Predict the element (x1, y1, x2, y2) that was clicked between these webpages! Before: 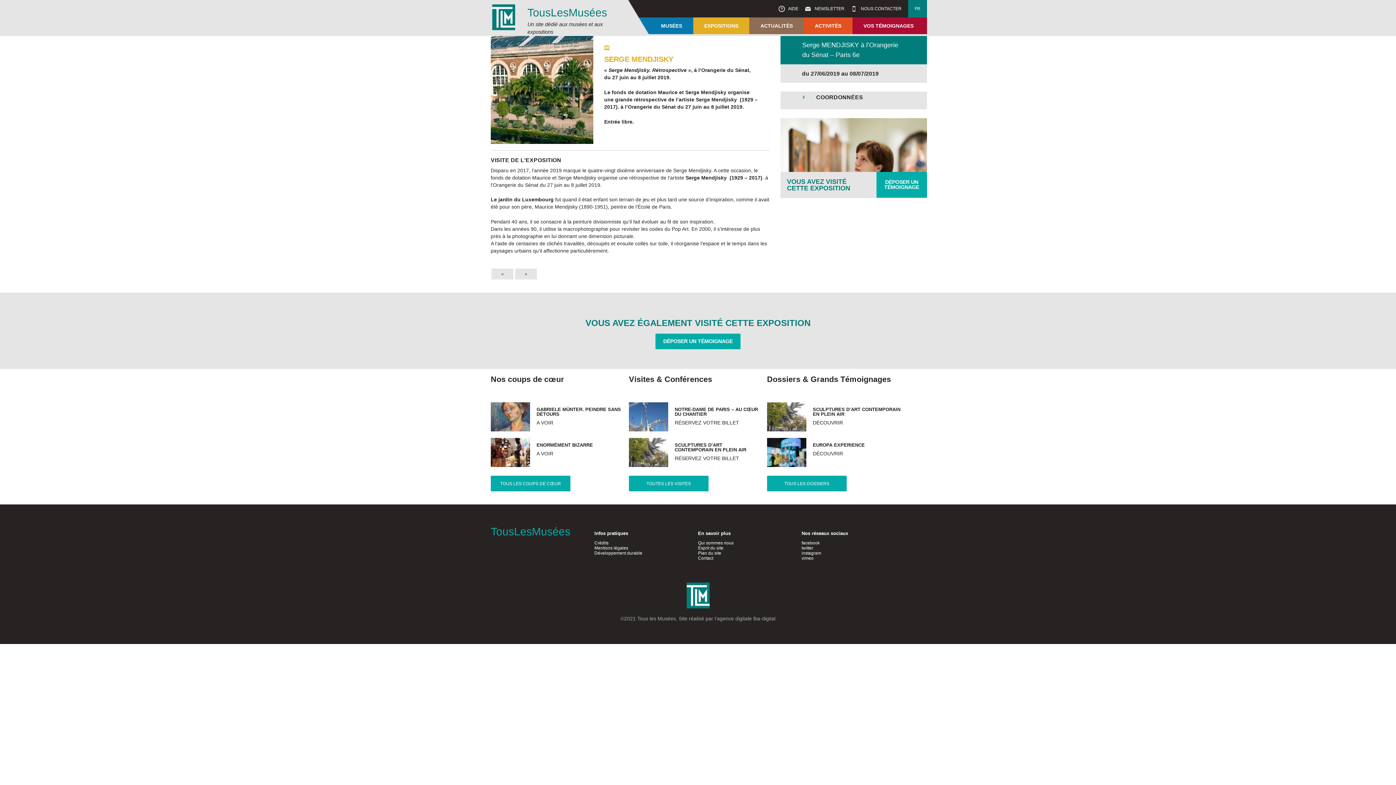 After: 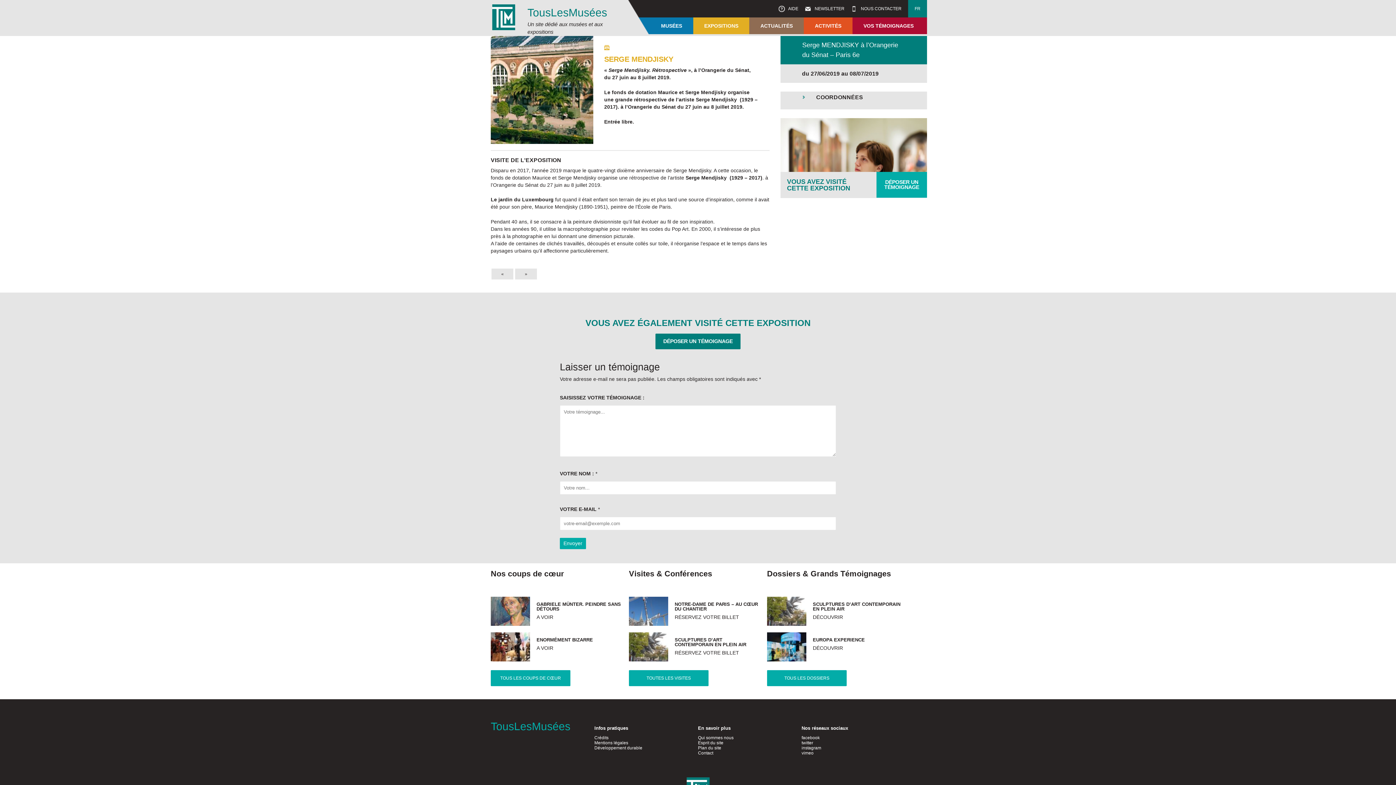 Action: bbox: (655, 333, 740, 349) label: DÉPOSER UN TÉMOIGNAGE